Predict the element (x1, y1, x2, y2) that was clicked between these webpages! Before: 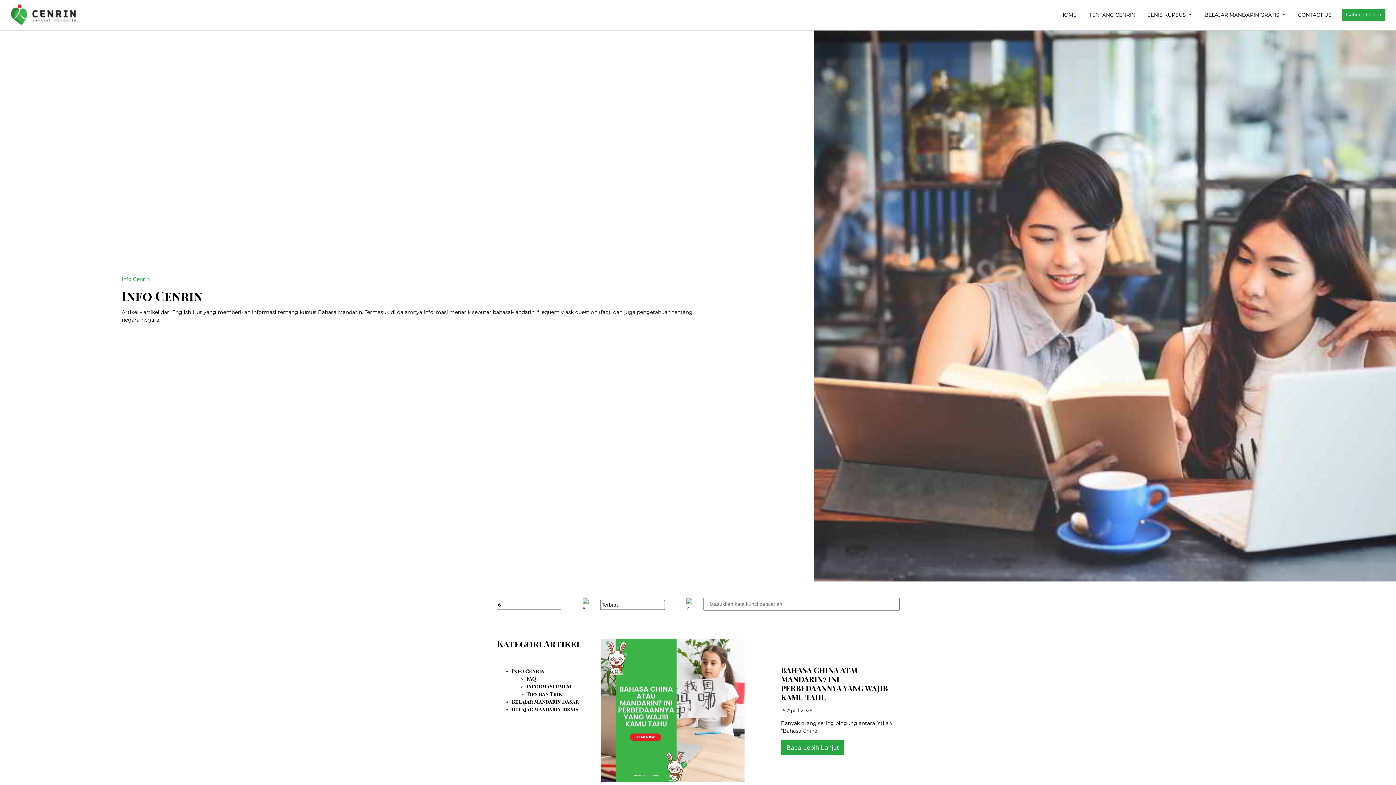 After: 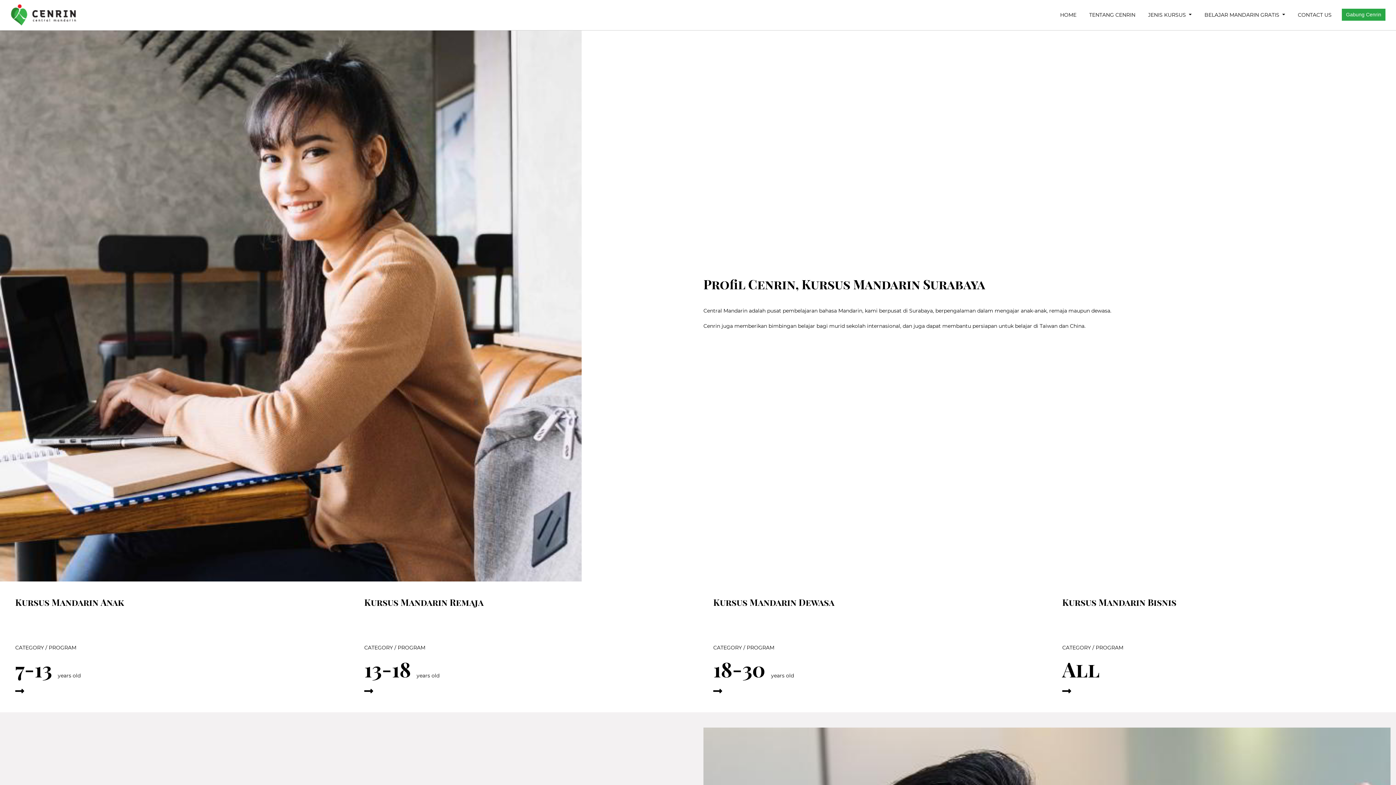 Action: bbox: (1086, 8, 1138, 21) label: TENTANG CENRIN